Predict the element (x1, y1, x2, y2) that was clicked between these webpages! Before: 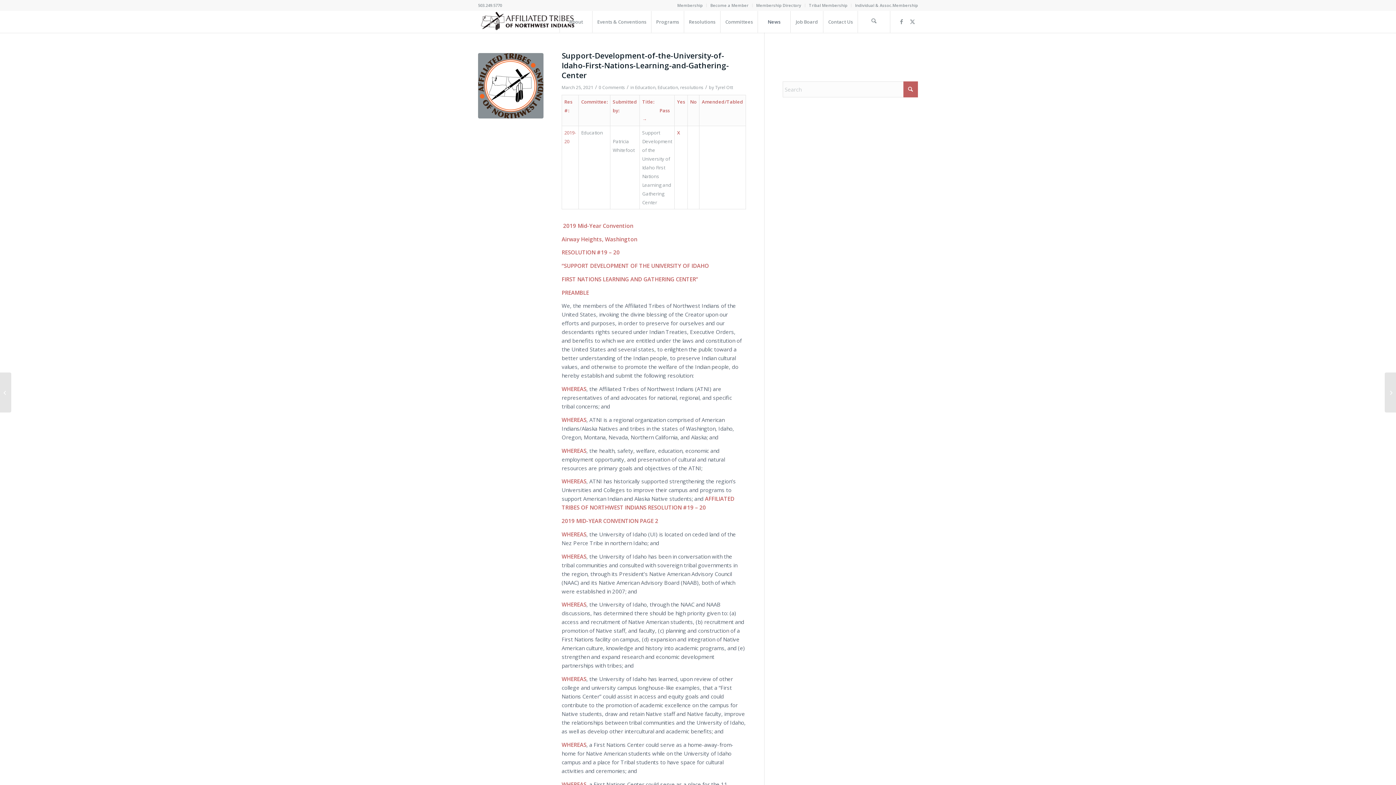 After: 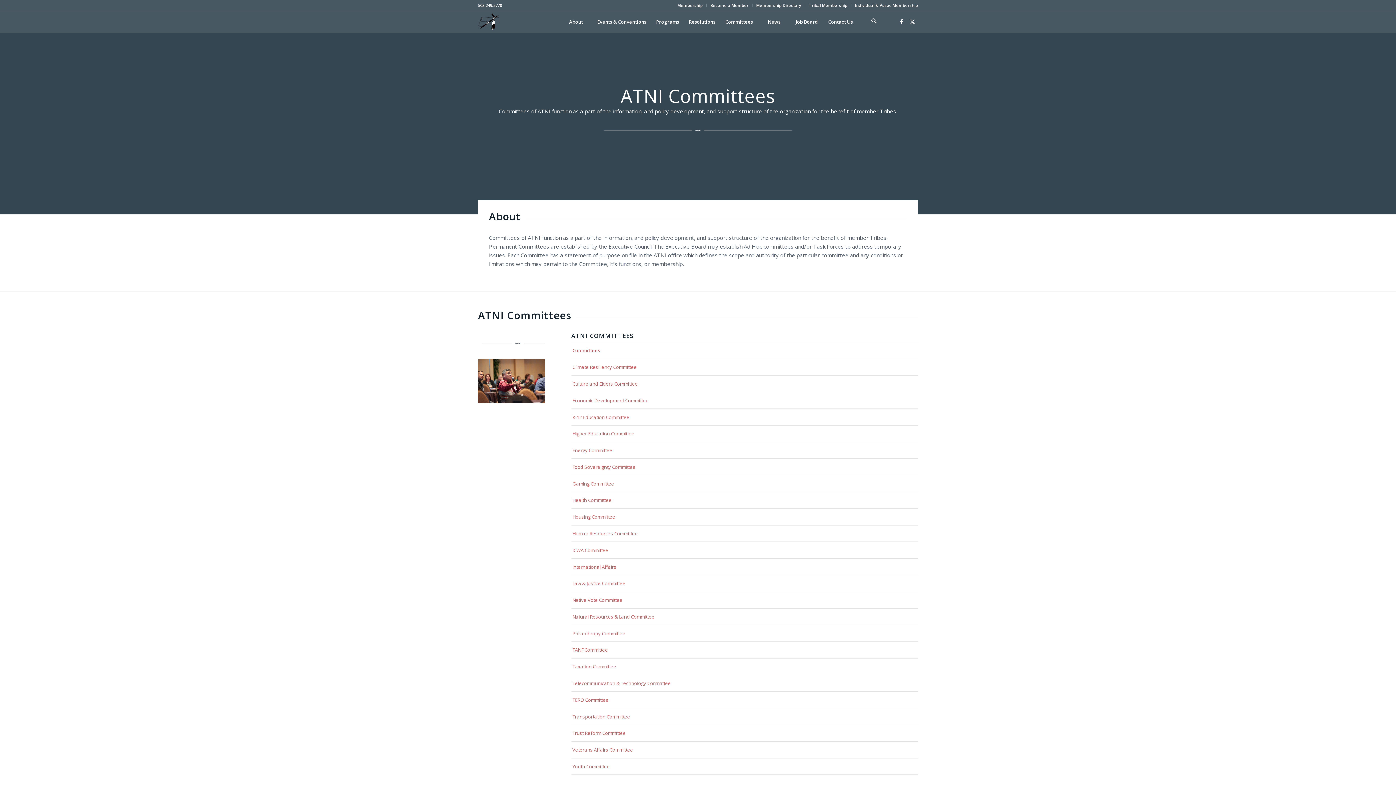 Action: bbox: (720, 10, 757, 32) label: Committees